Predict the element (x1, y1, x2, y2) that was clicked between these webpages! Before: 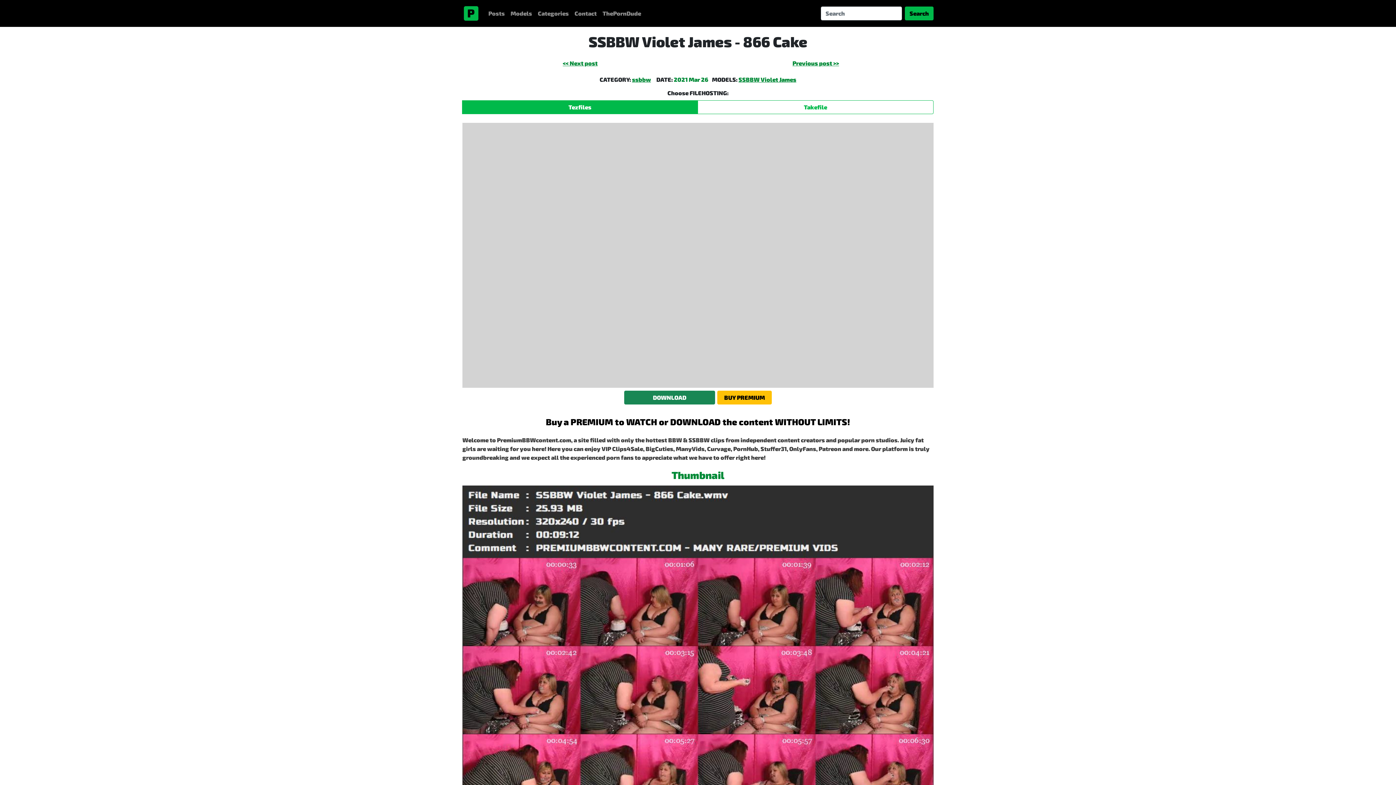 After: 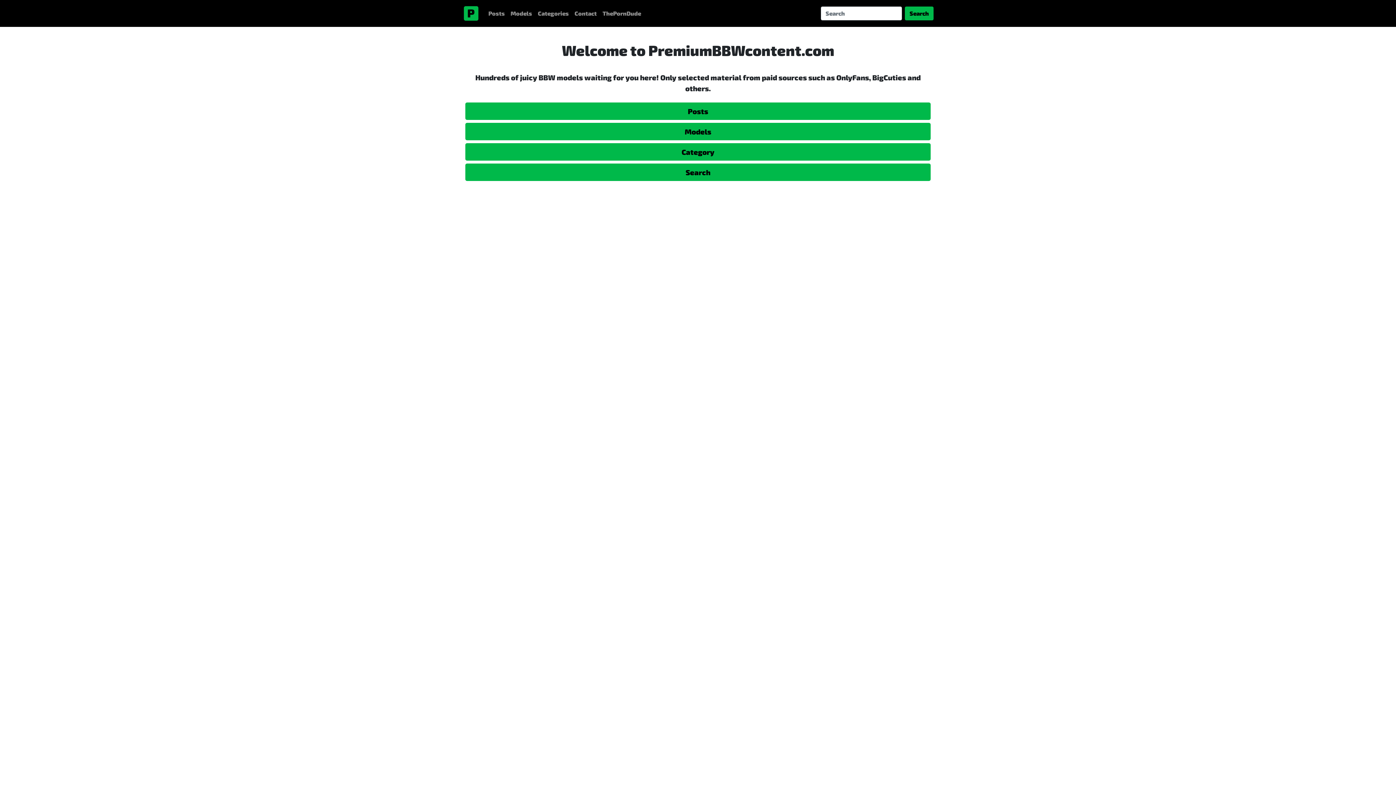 Action: bbox: (462, 2, 479, 23)